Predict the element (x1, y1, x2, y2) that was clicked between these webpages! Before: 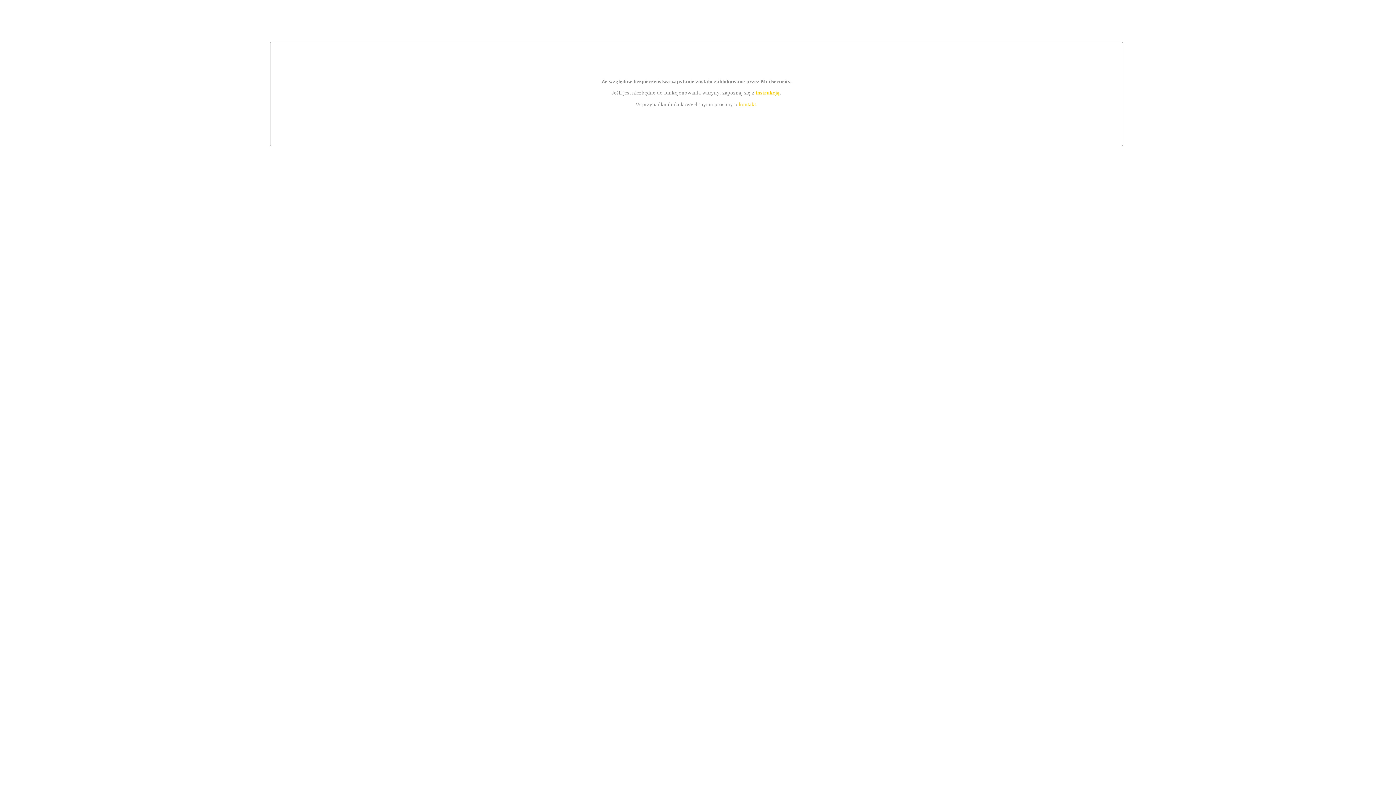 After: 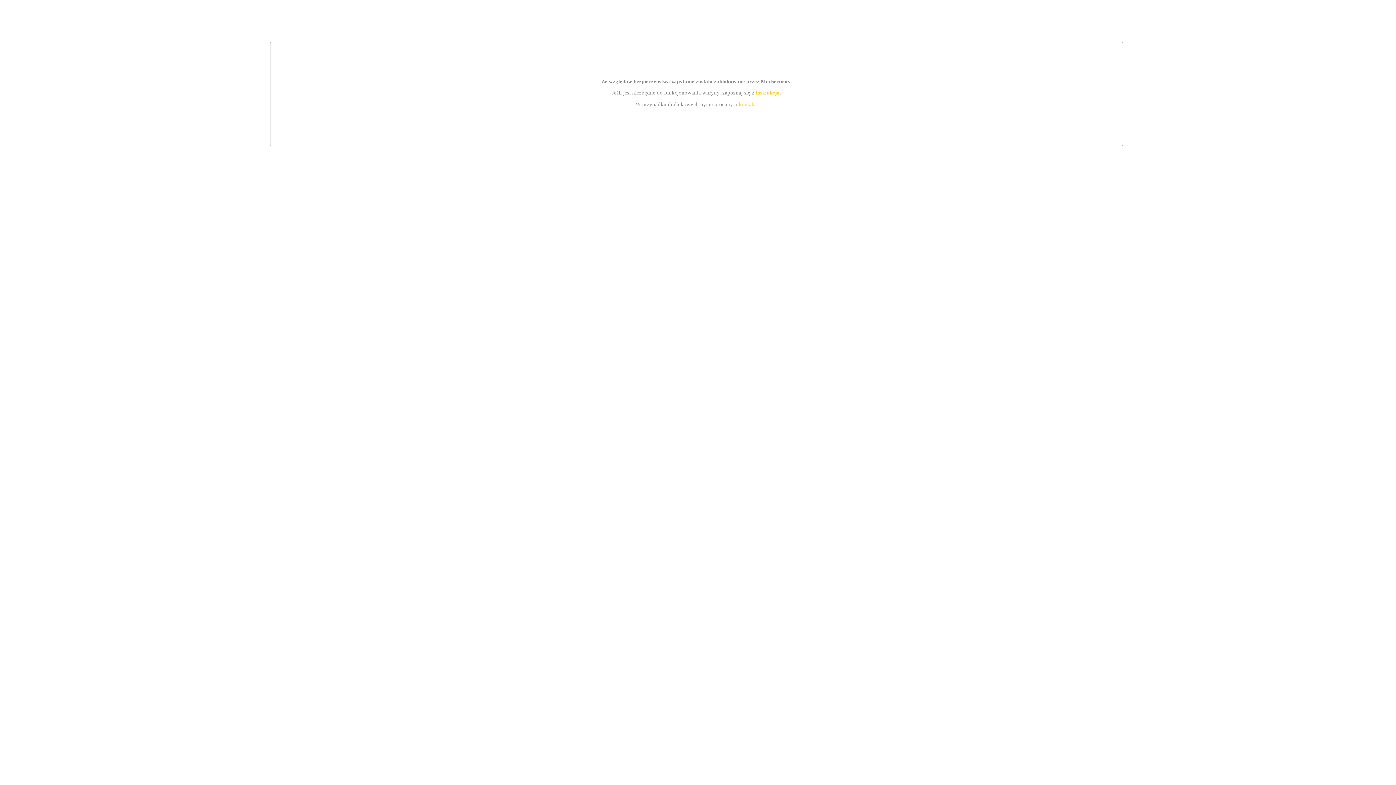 Action: bbox: (755, 89, 779, 95) label: instrukcją